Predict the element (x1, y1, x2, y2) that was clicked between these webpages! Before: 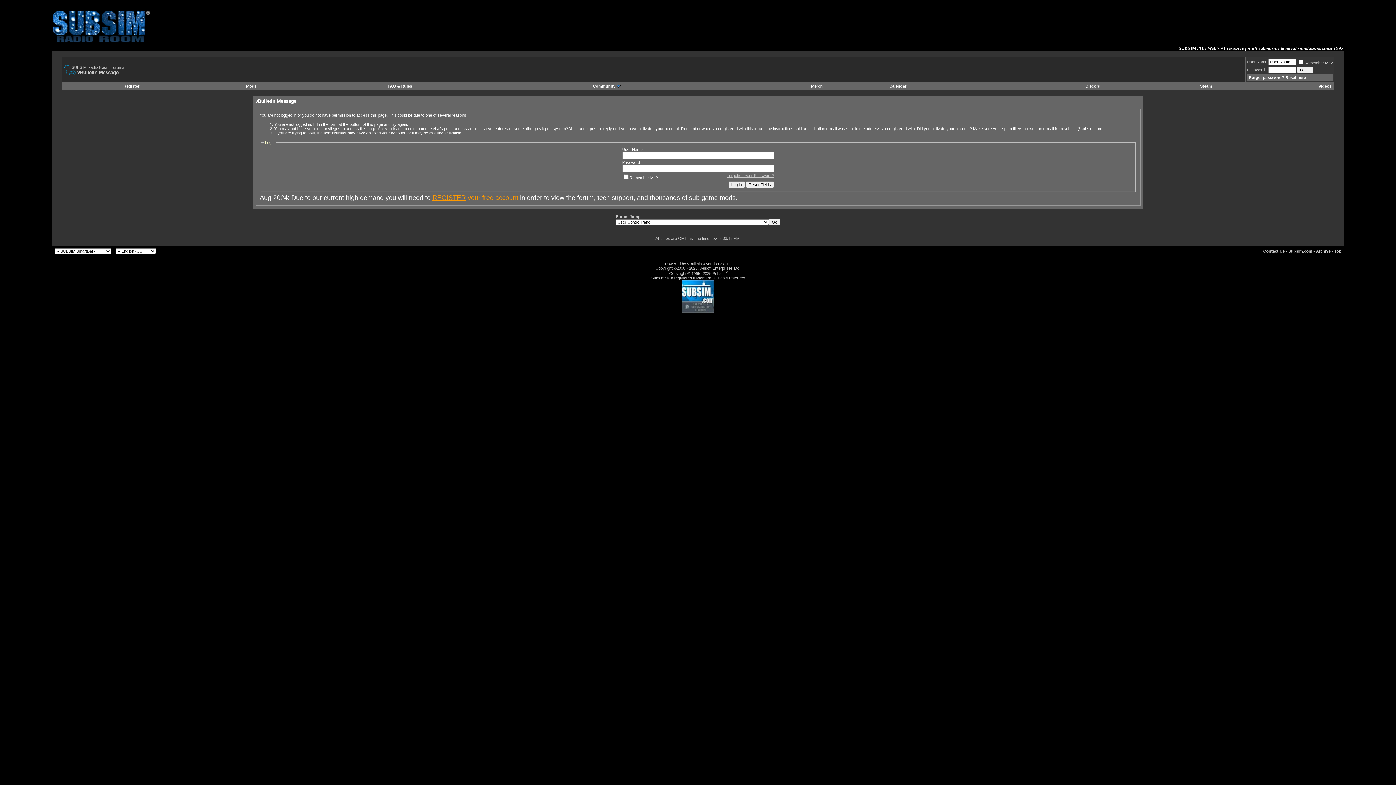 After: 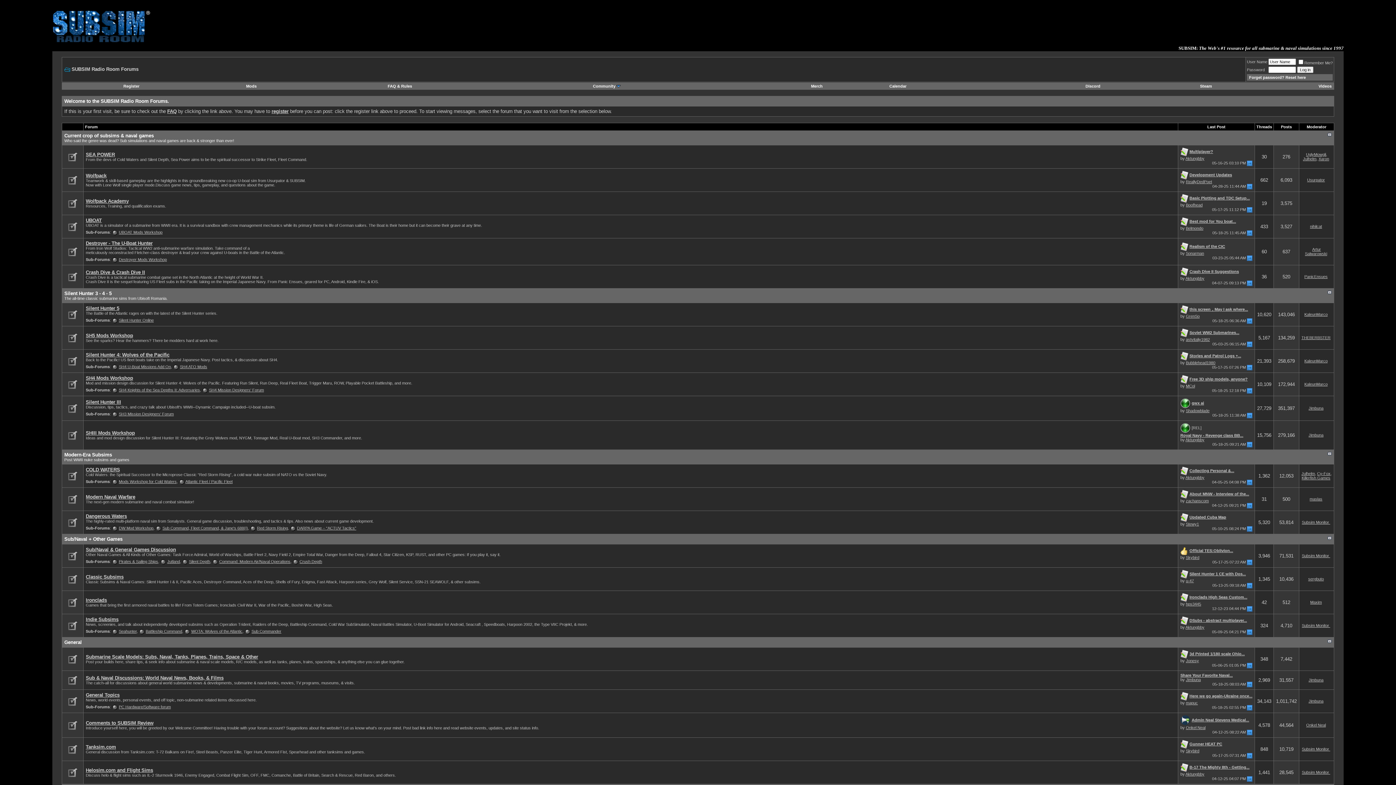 Action: bbox: (52, 38, 150, 43)